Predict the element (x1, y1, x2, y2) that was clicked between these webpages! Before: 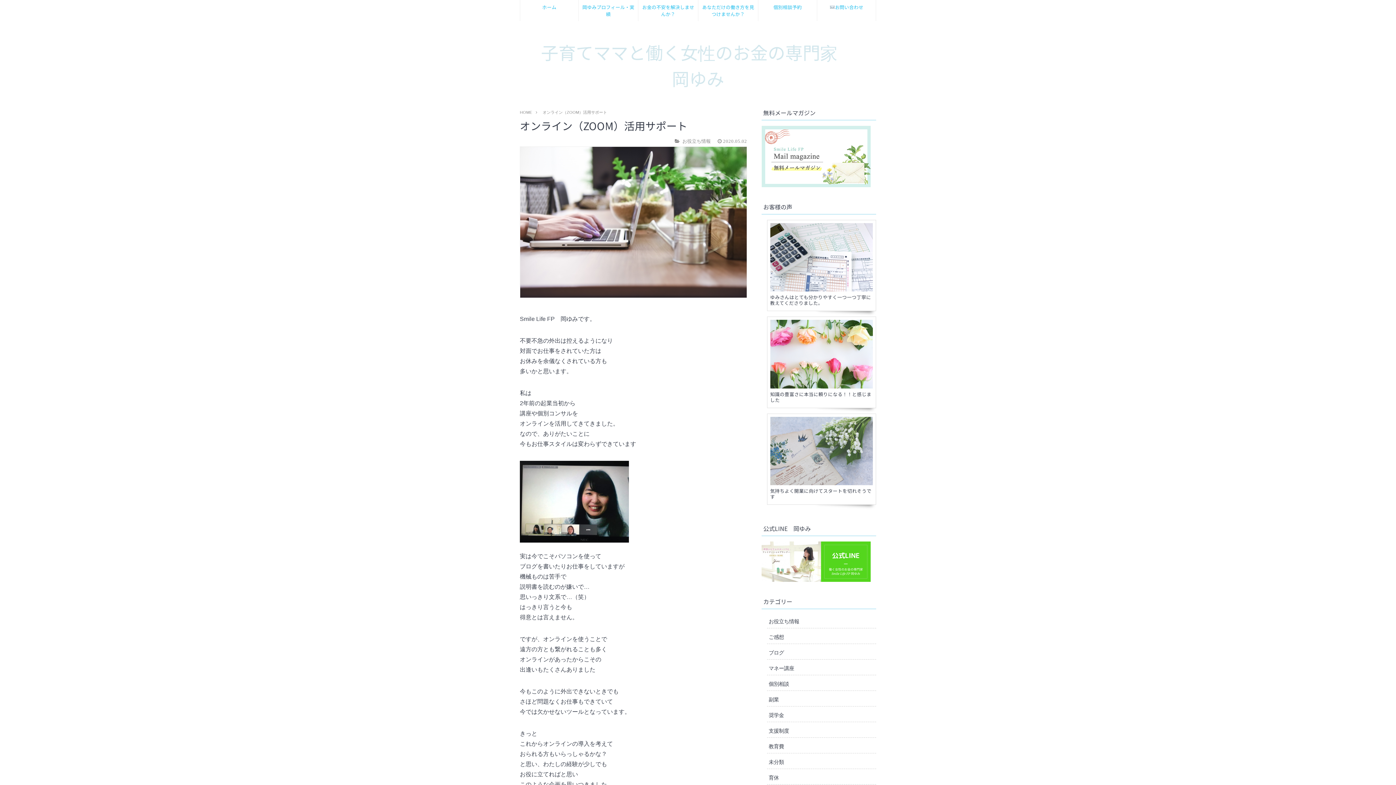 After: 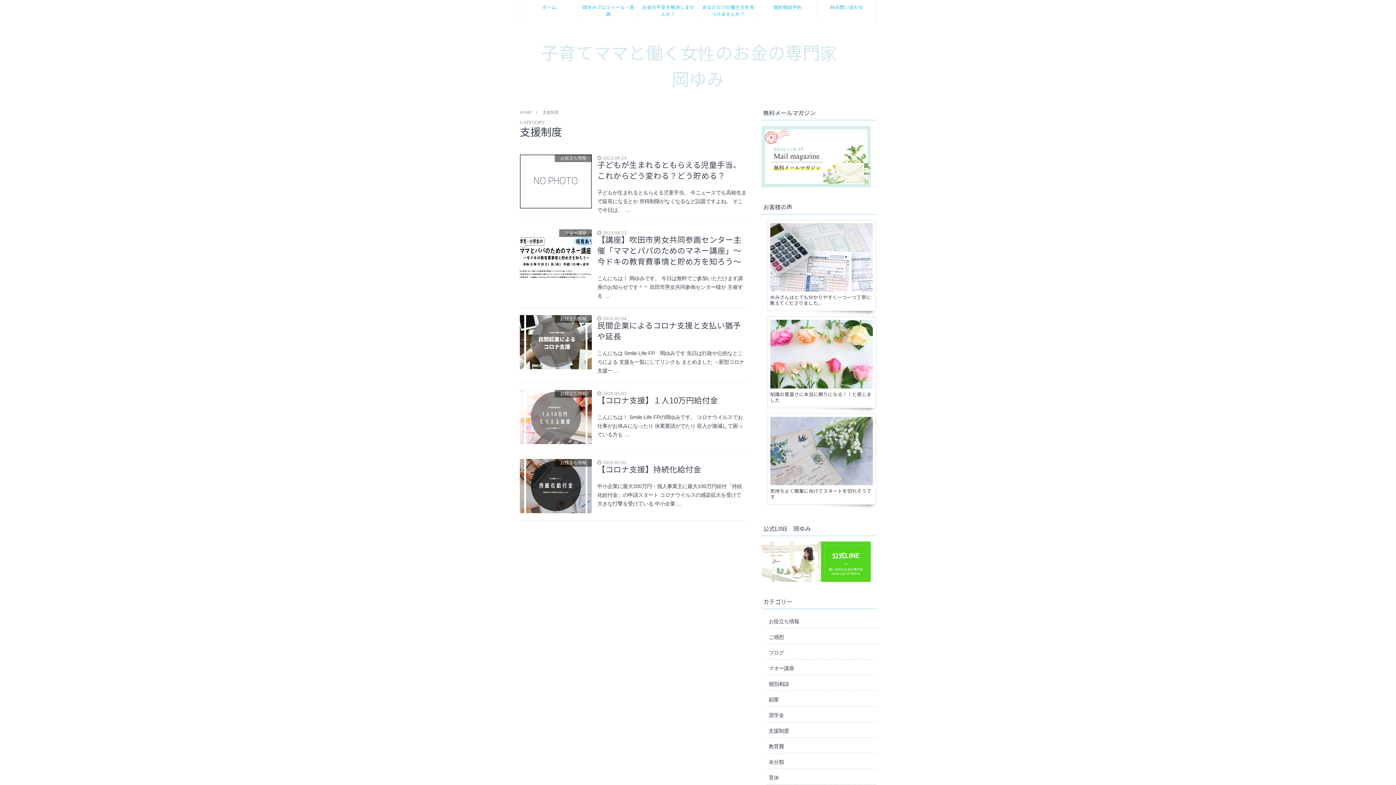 Action: label: 支援制度 bbox: (767, 724, 876, 738)